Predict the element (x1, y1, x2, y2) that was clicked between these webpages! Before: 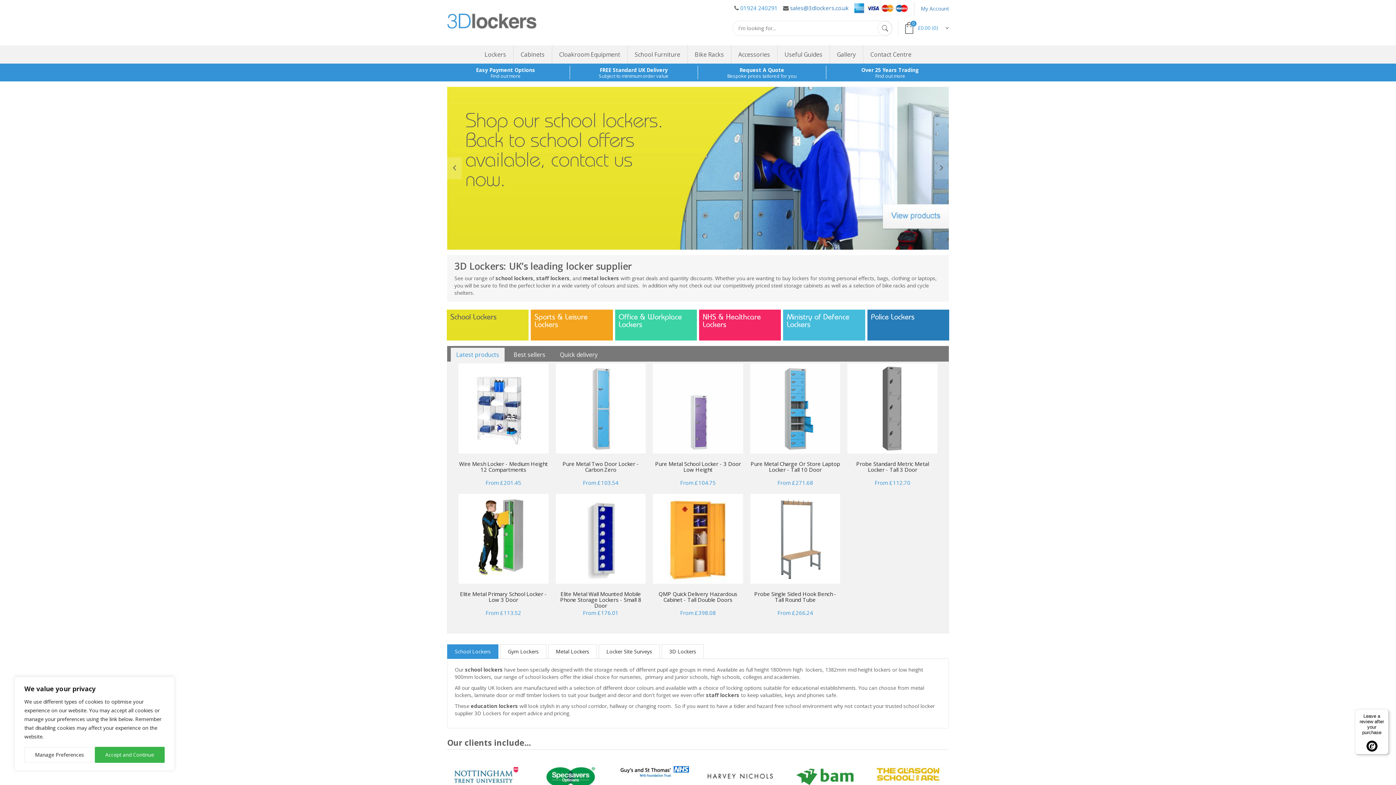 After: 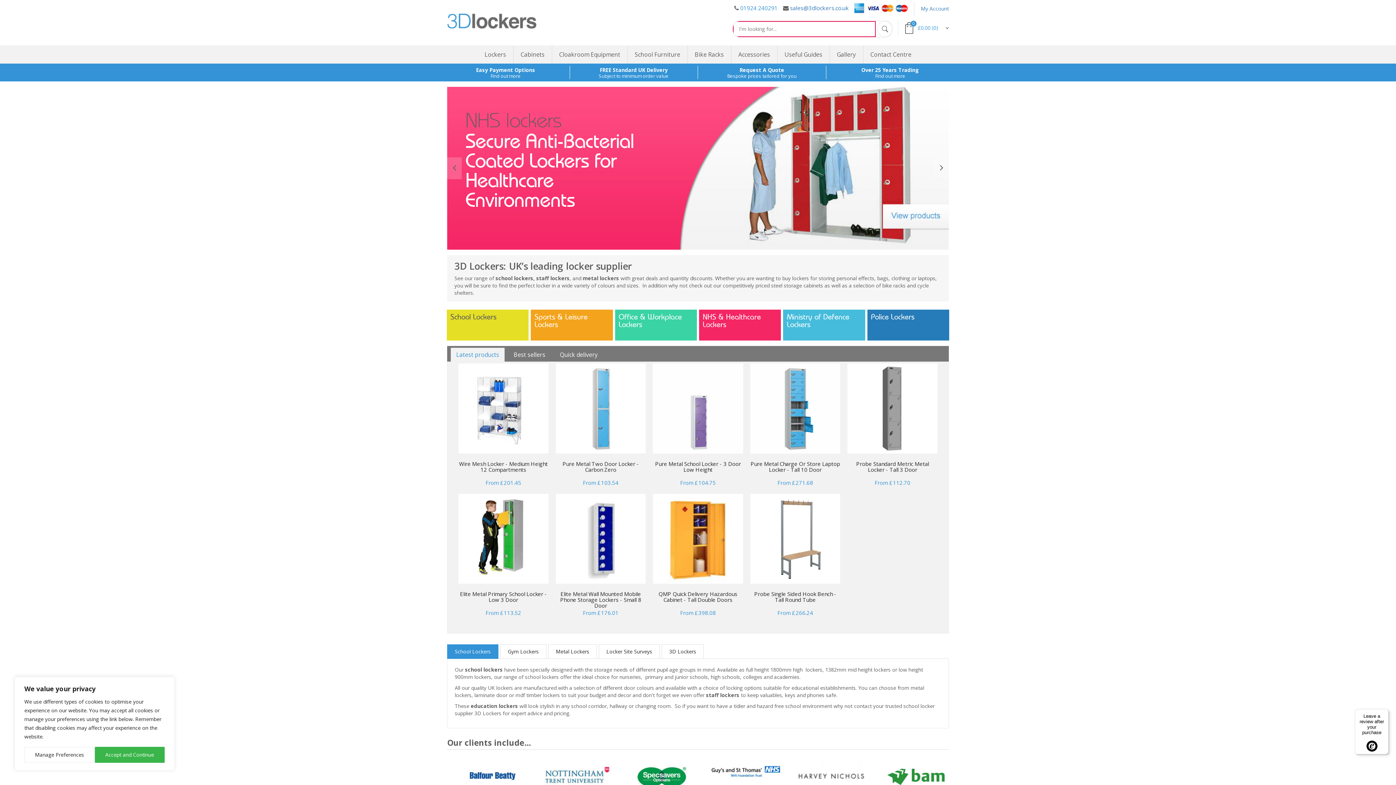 Action: bbox: (877, 21, 892, 35)